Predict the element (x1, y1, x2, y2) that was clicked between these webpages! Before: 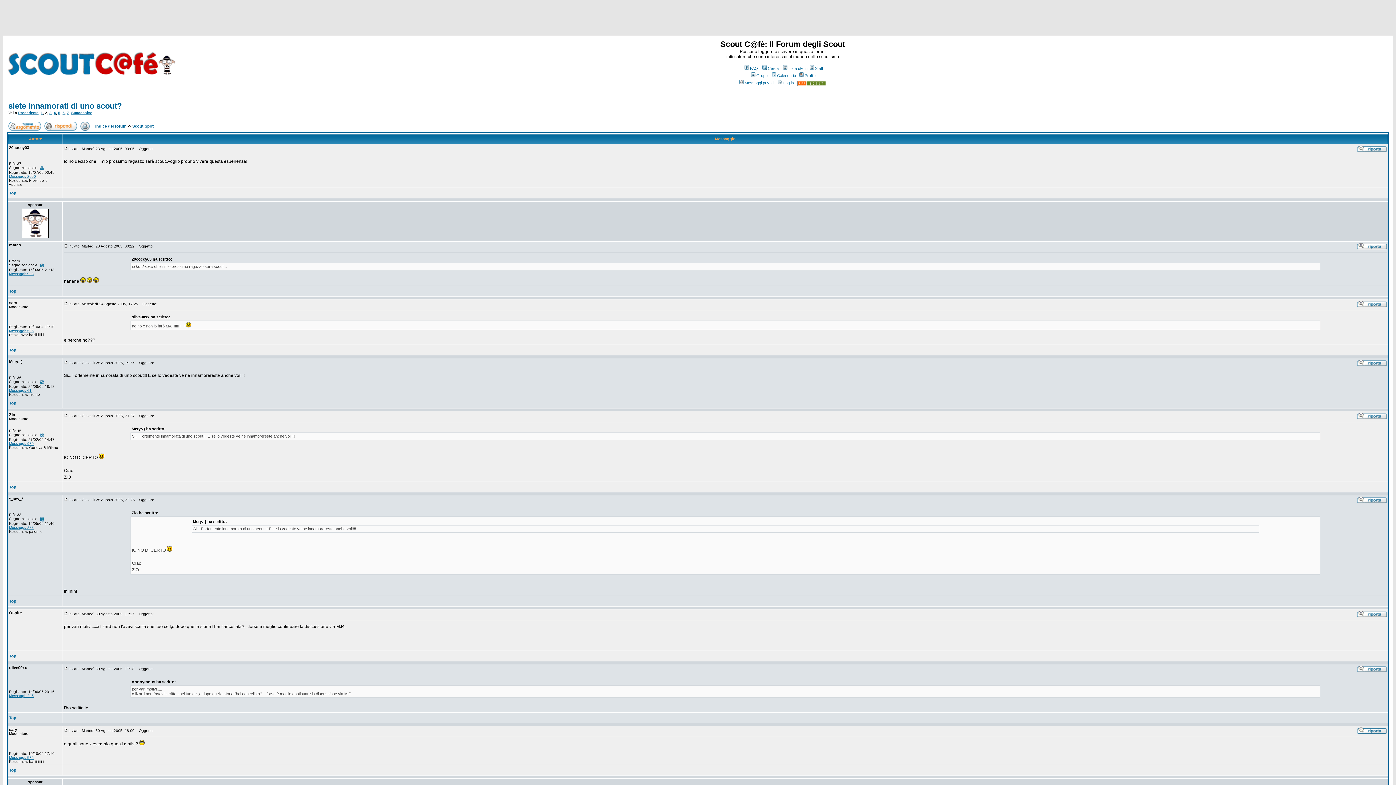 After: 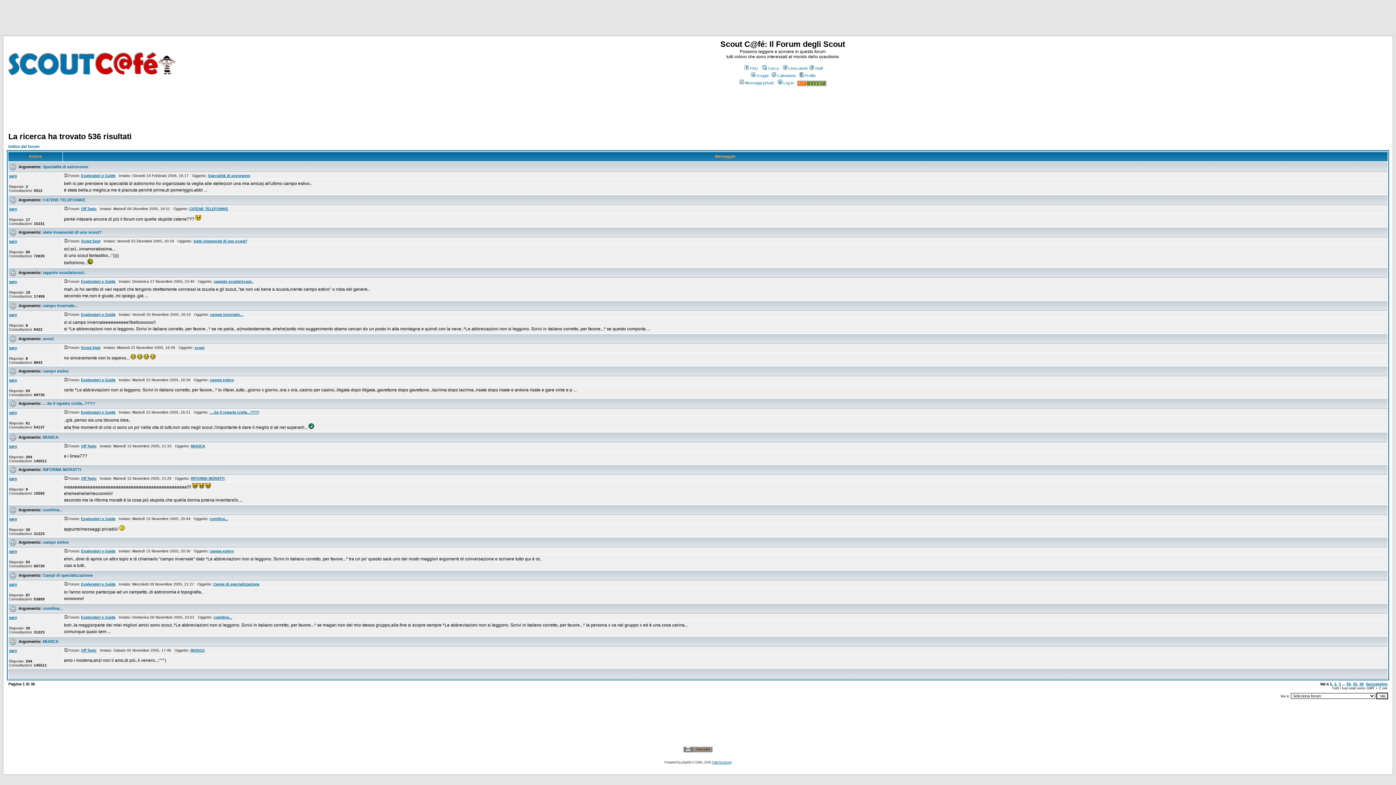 Action: label: Messaggi: 535 bbox: (9, 756, 33, 760)